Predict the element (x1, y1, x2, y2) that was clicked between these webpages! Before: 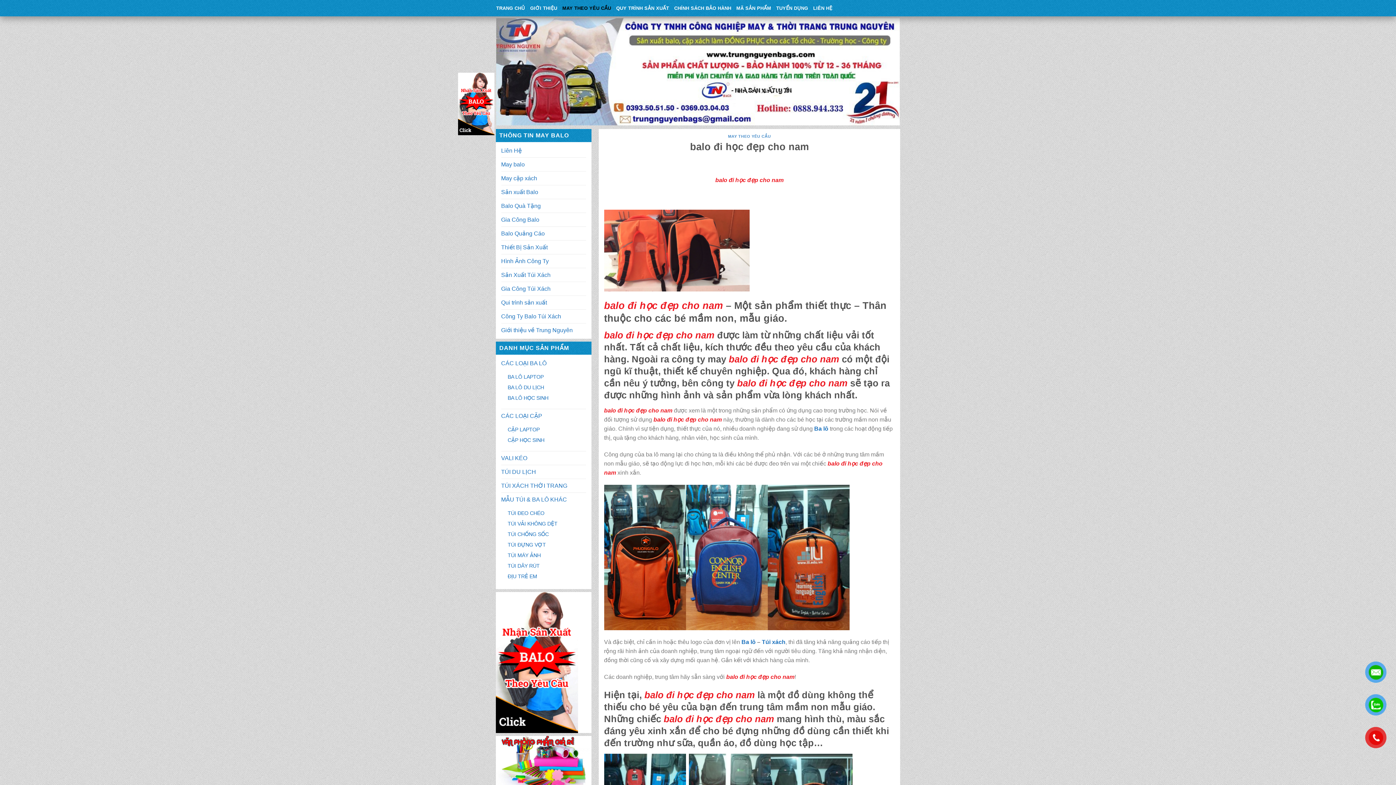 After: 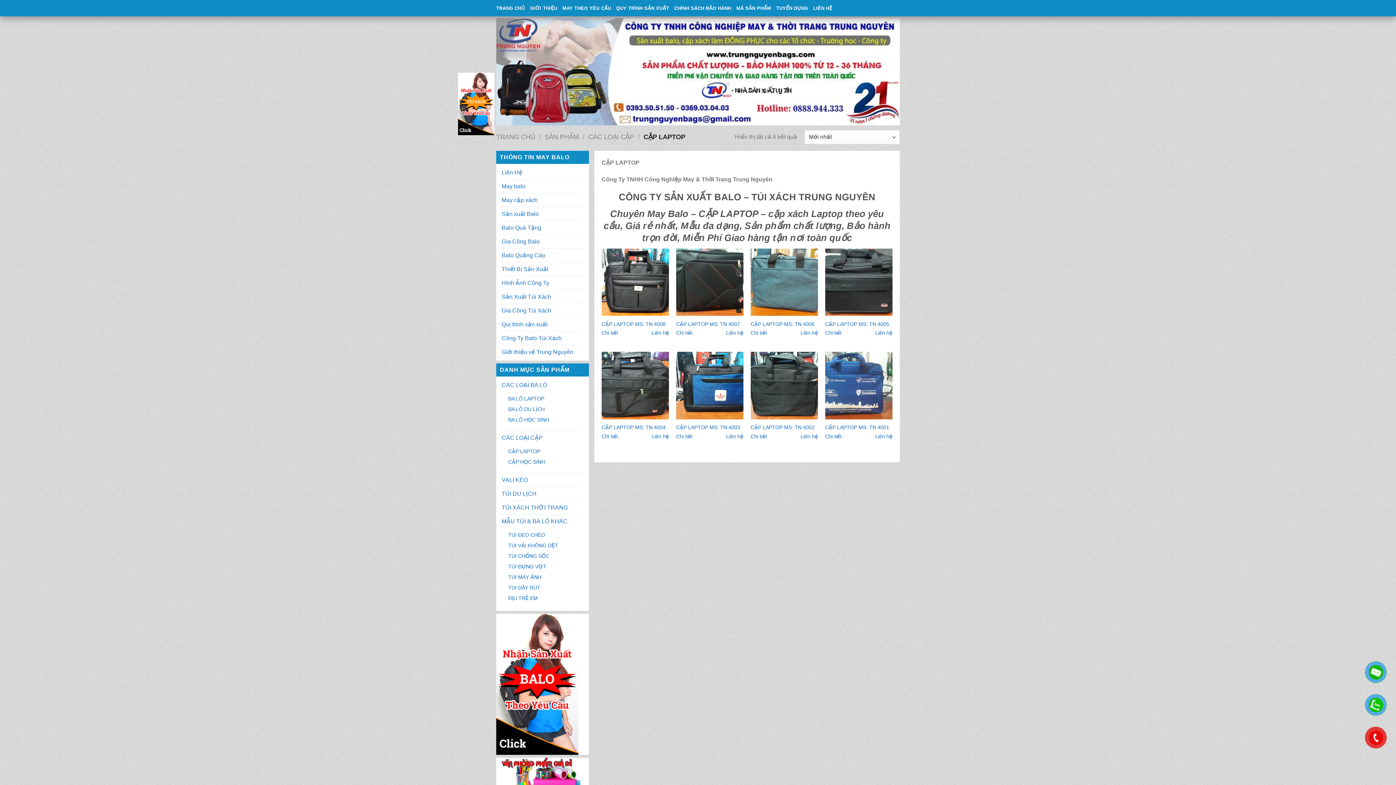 Action: bbox: (507, 424, 539, 435) label: CẶP LAPTOP